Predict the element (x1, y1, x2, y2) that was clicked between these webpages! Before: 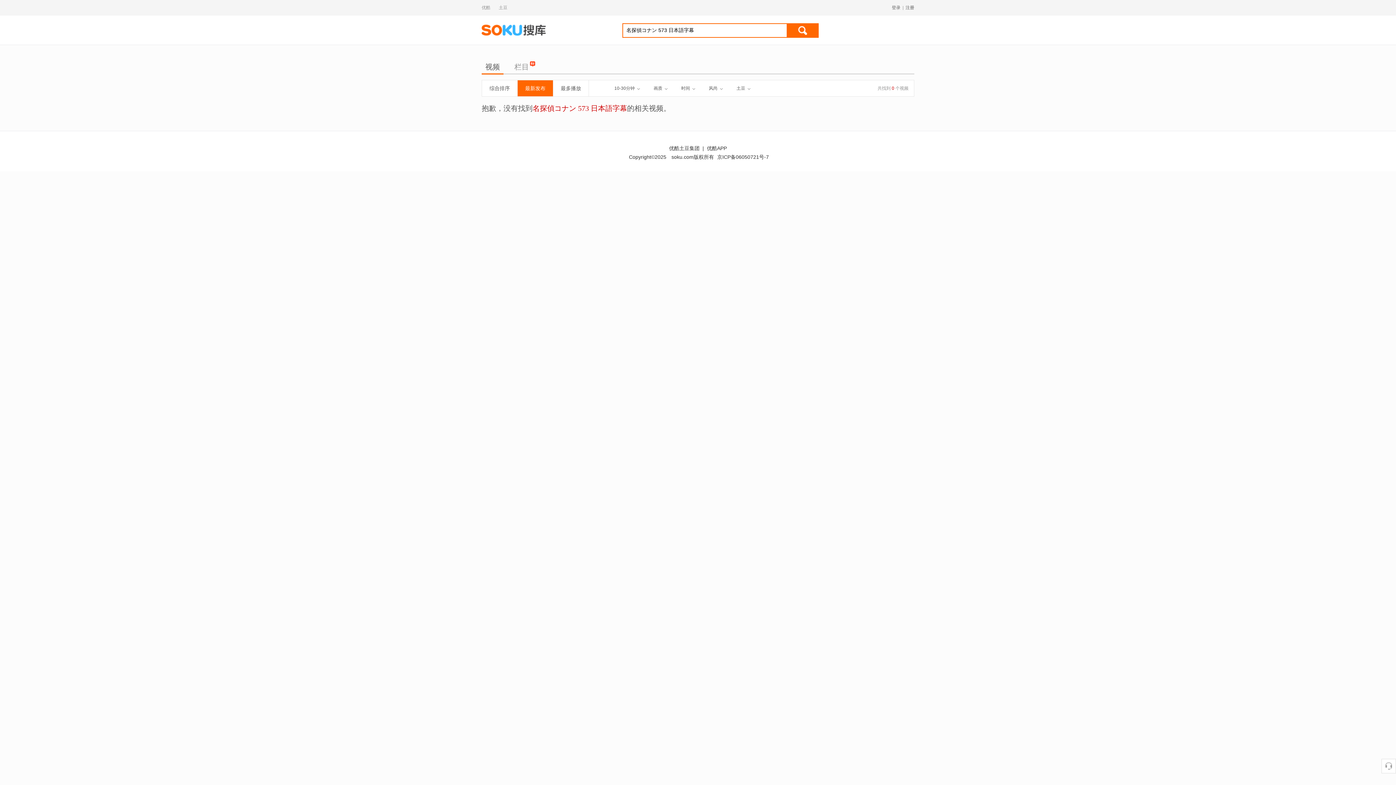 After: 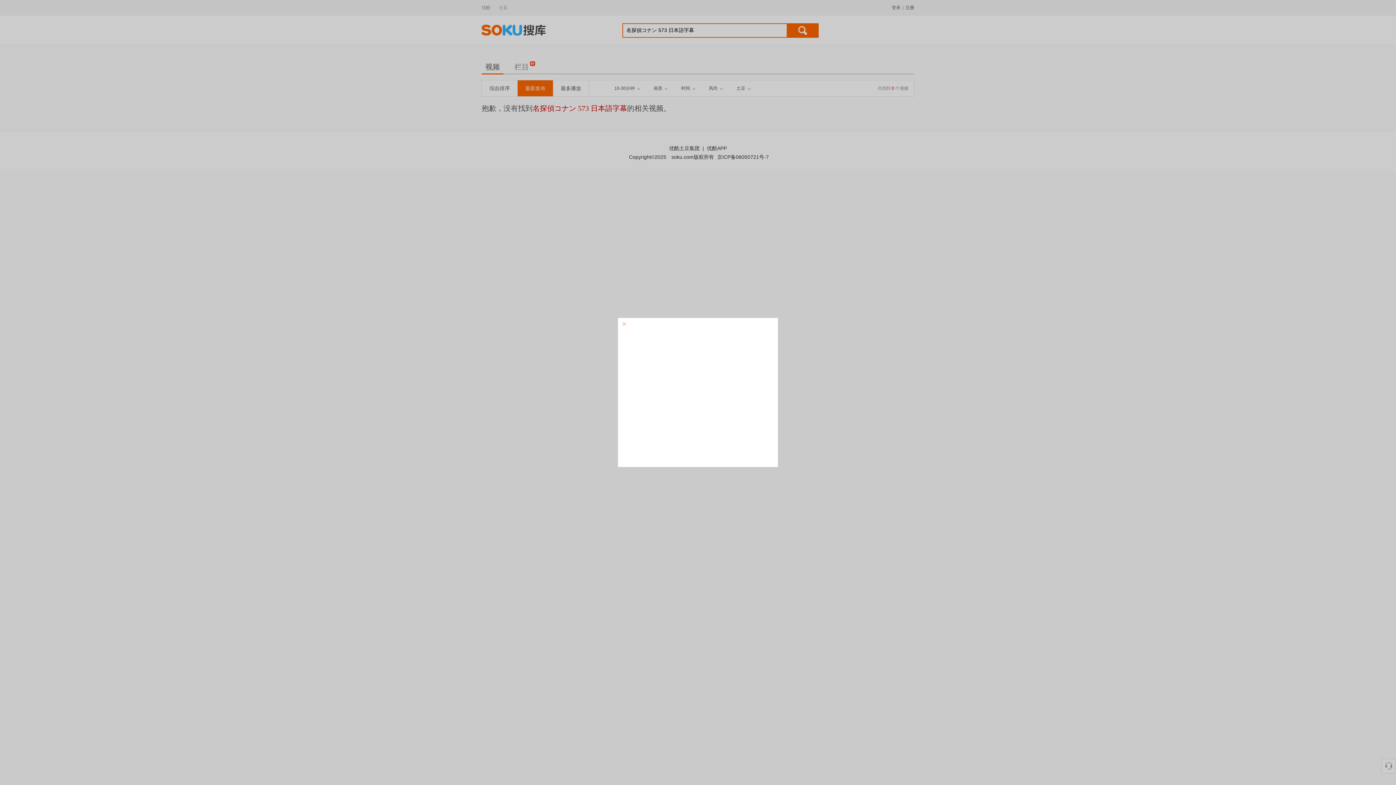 Action: label: 注册 bbox: (905, 4, 914, 11)